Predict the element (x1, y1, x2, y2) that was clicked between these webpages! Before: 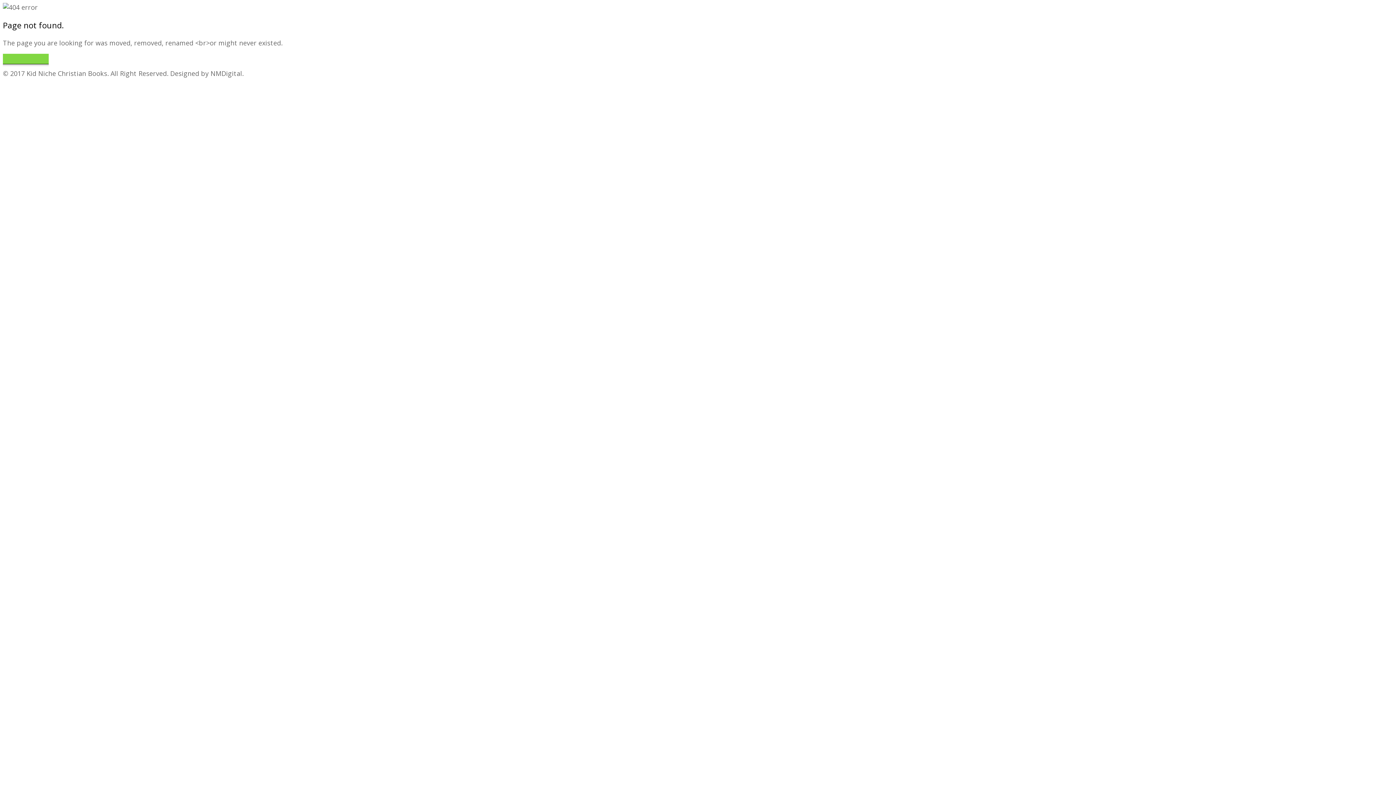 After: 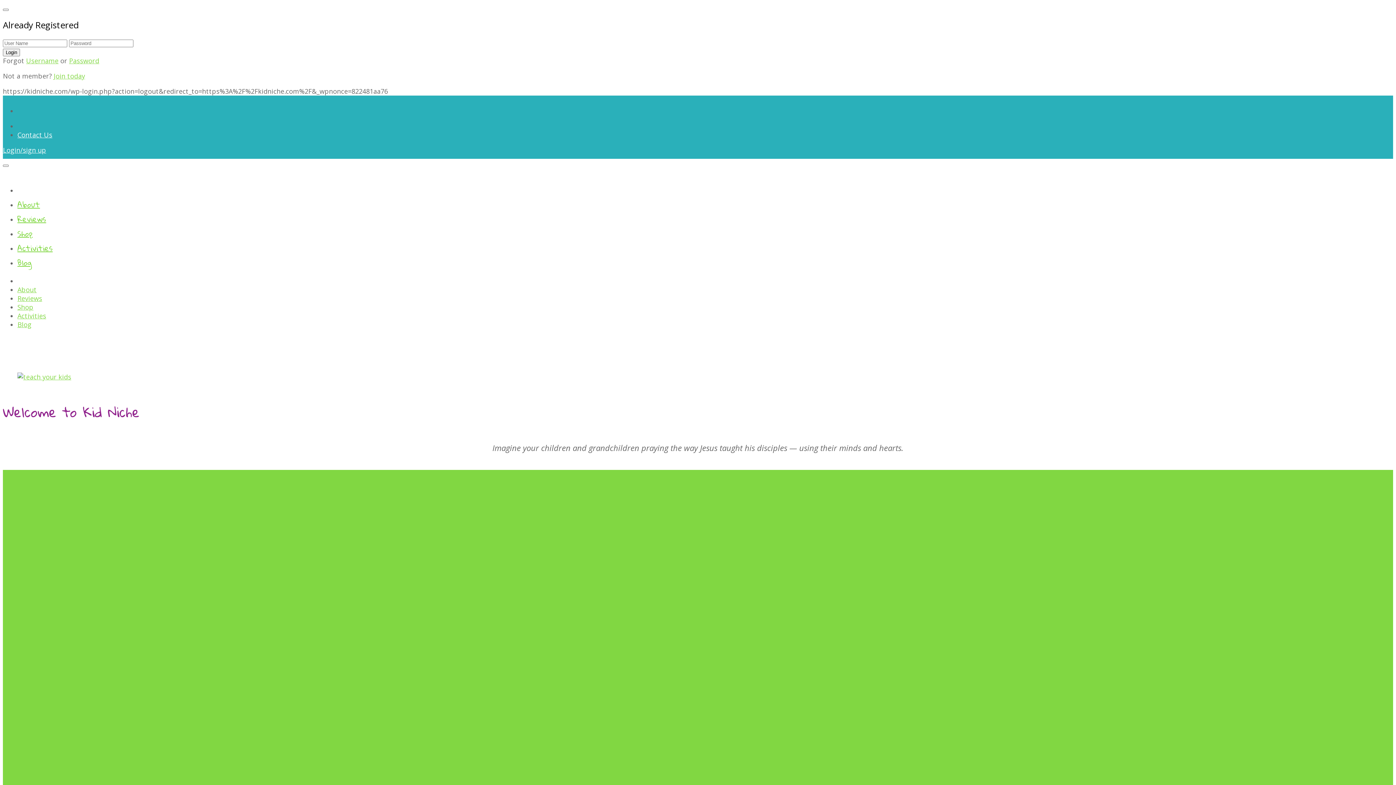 Action: label: Go Back Home bbox: (2, 53, 48, 62)